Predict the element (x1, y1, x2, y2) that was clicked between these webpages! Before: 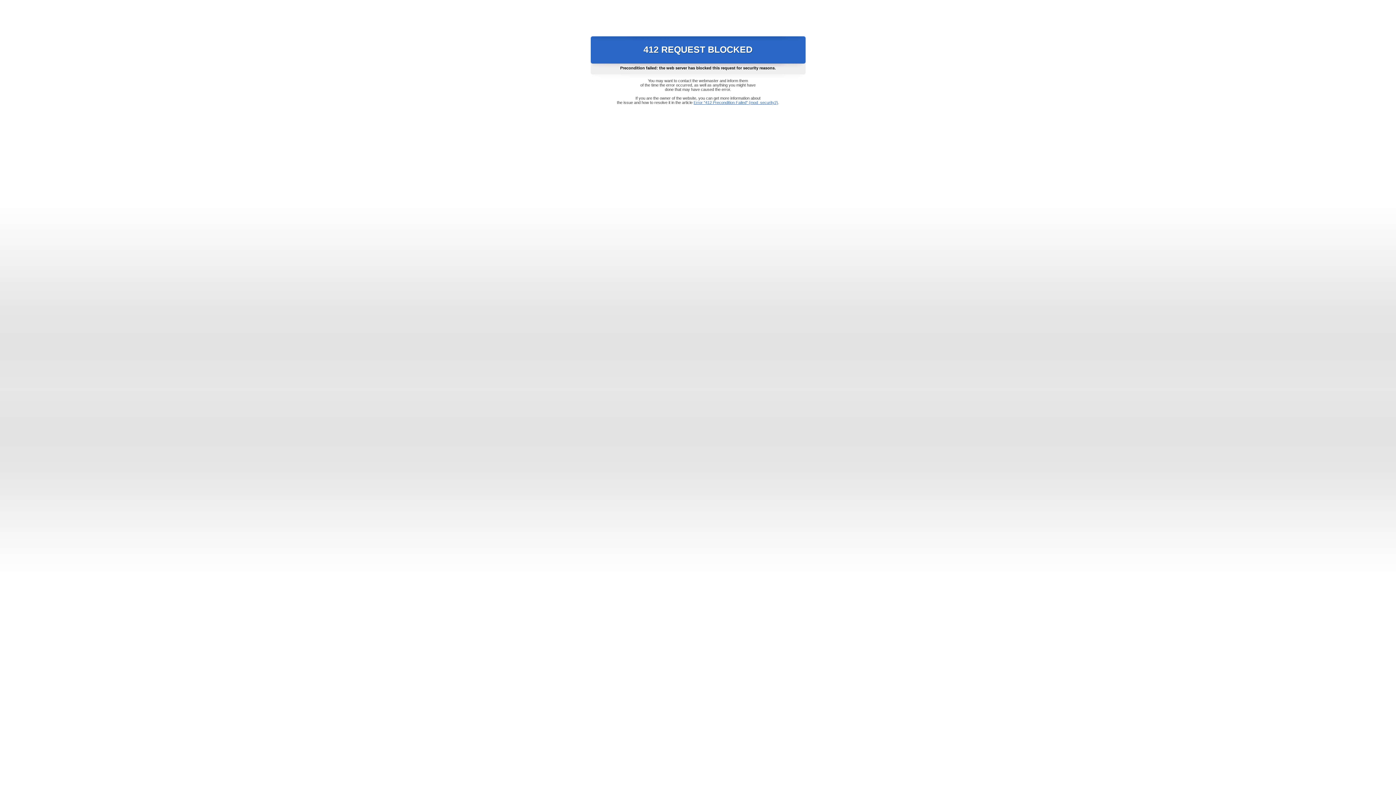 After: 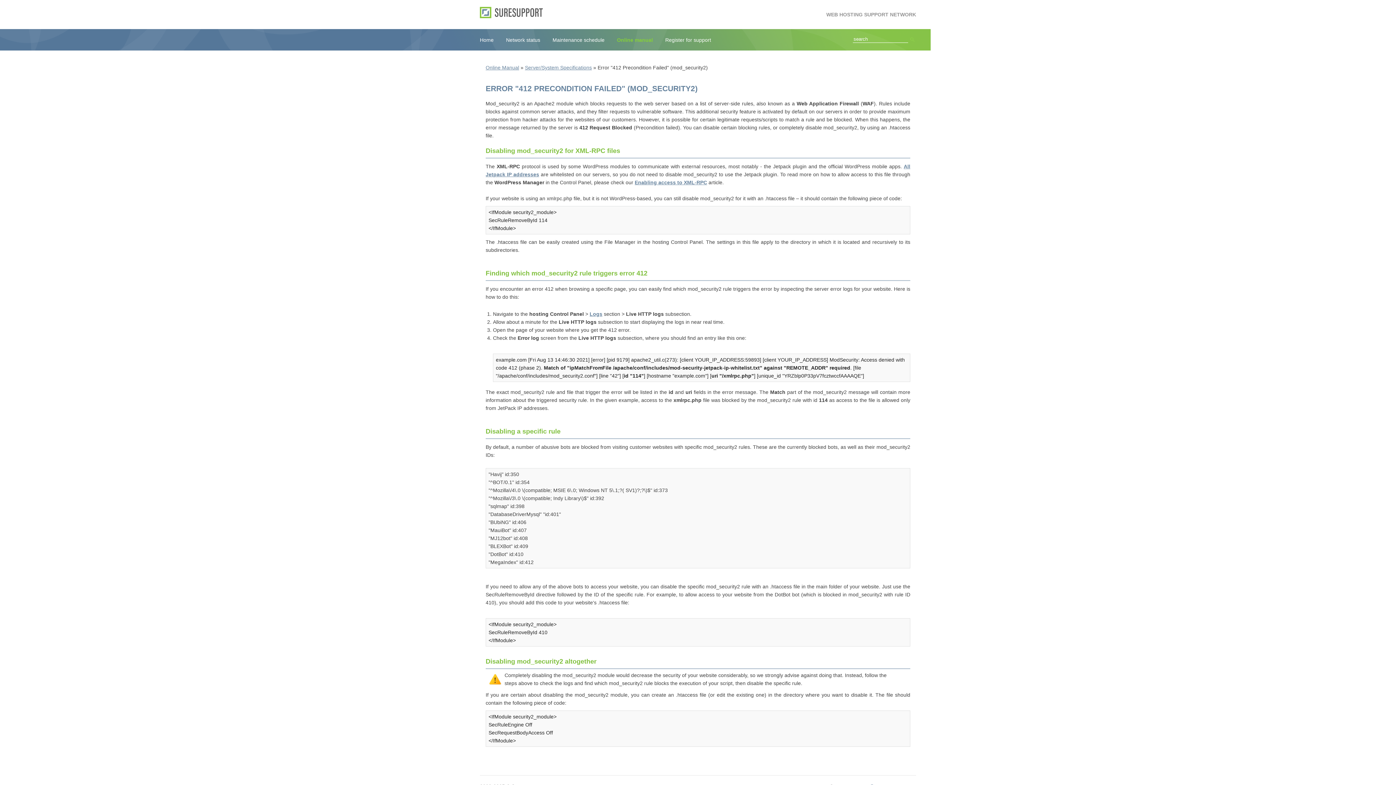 Action: bbox: (693, 100, 778, 104) label: Error "412 Precondition Failed" (mod_security2)